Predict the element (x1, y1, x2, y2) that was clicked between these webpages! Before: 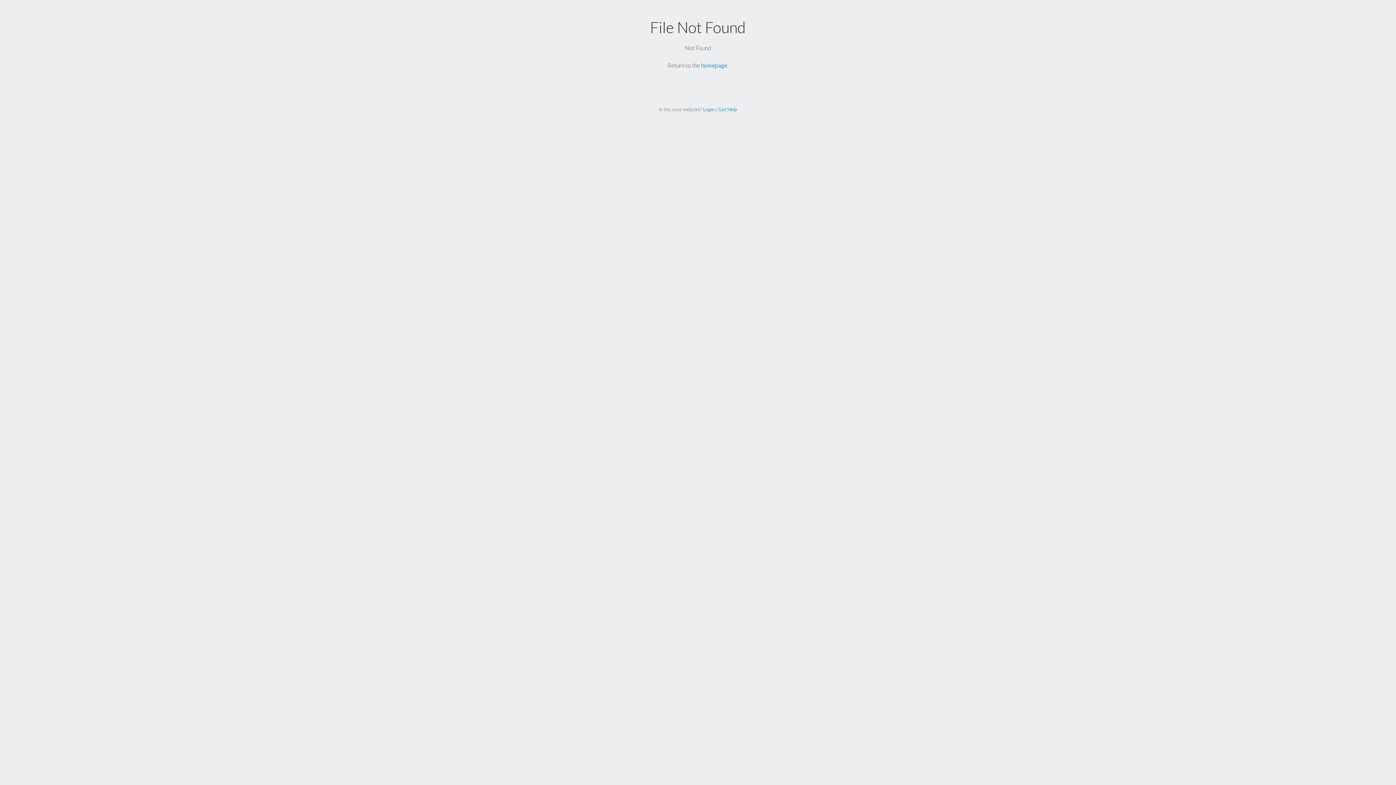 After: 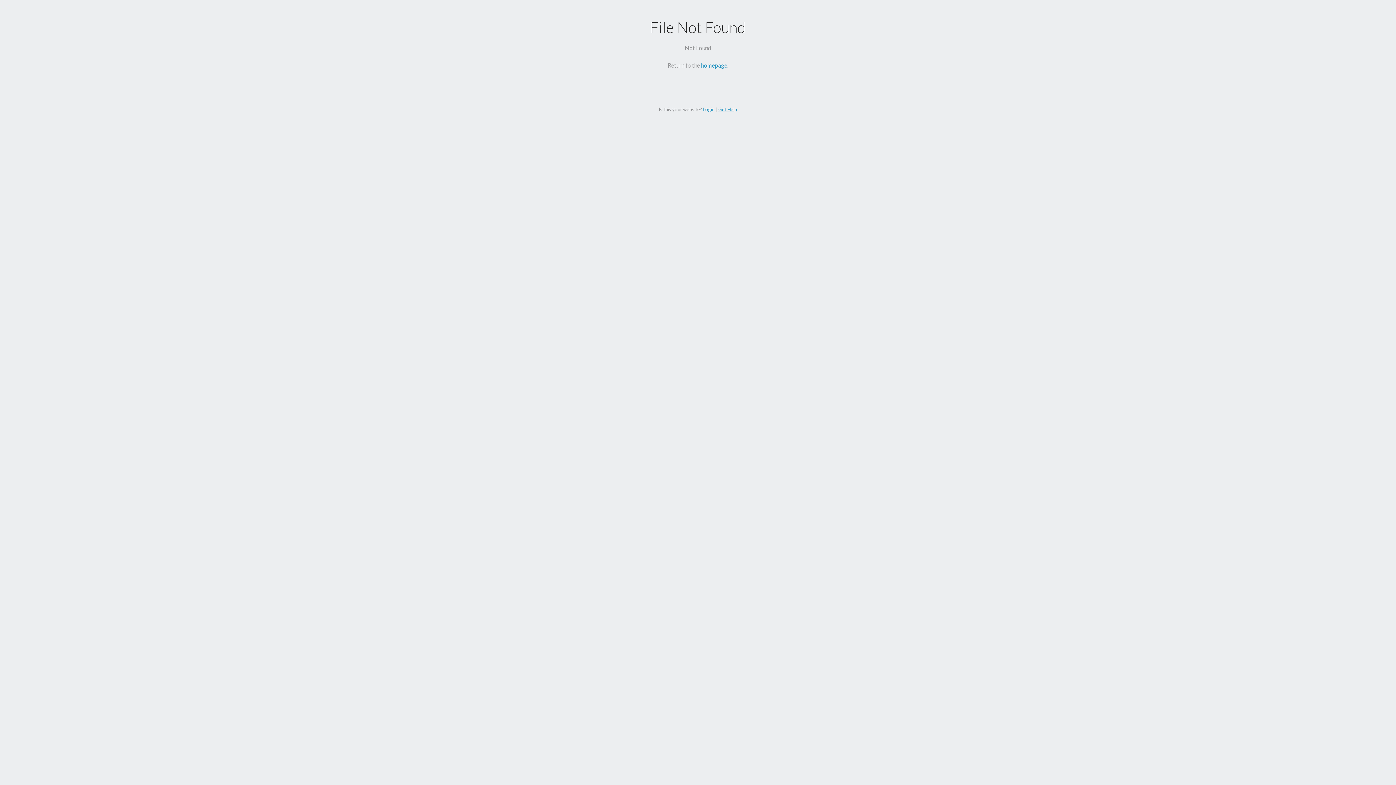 Action: label: Get Help bbox: (718, 106, 737, 112)